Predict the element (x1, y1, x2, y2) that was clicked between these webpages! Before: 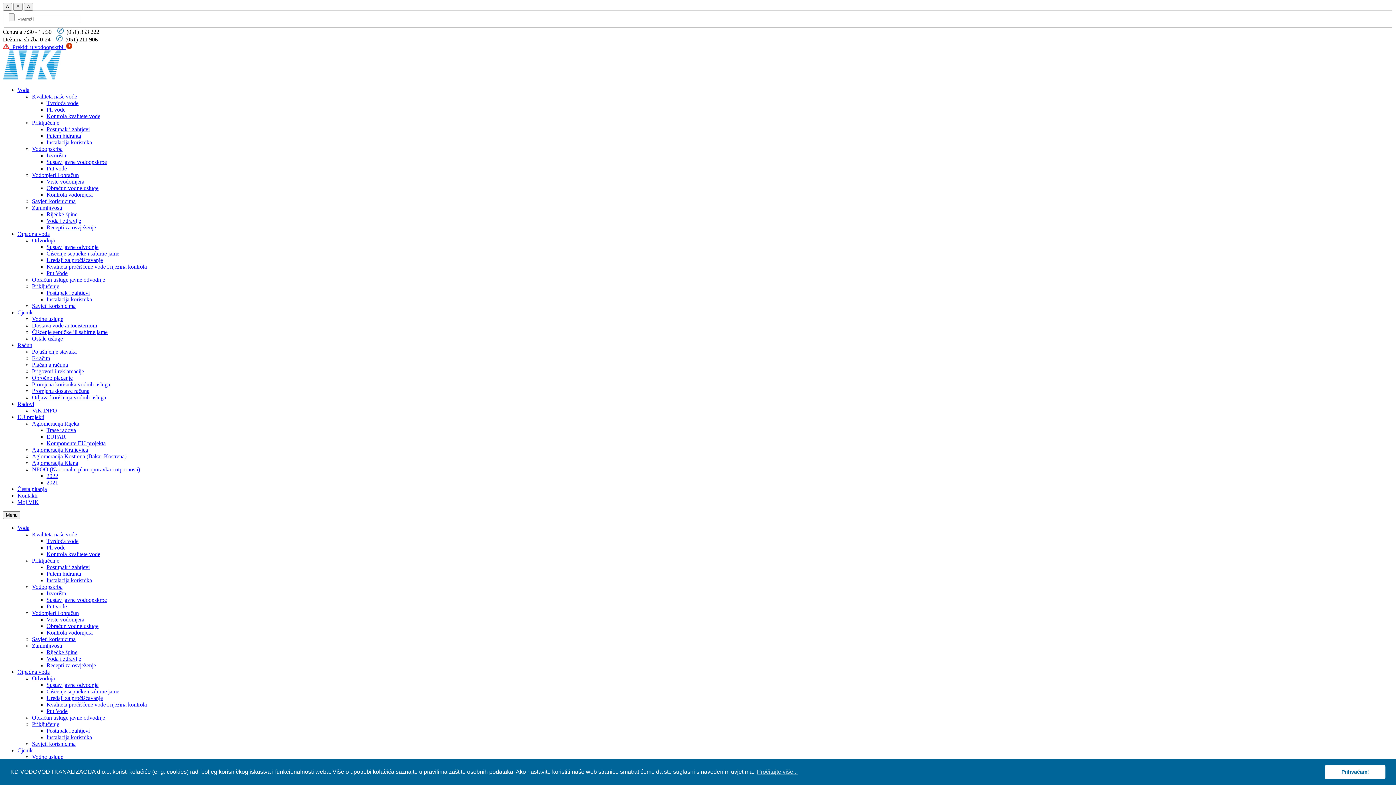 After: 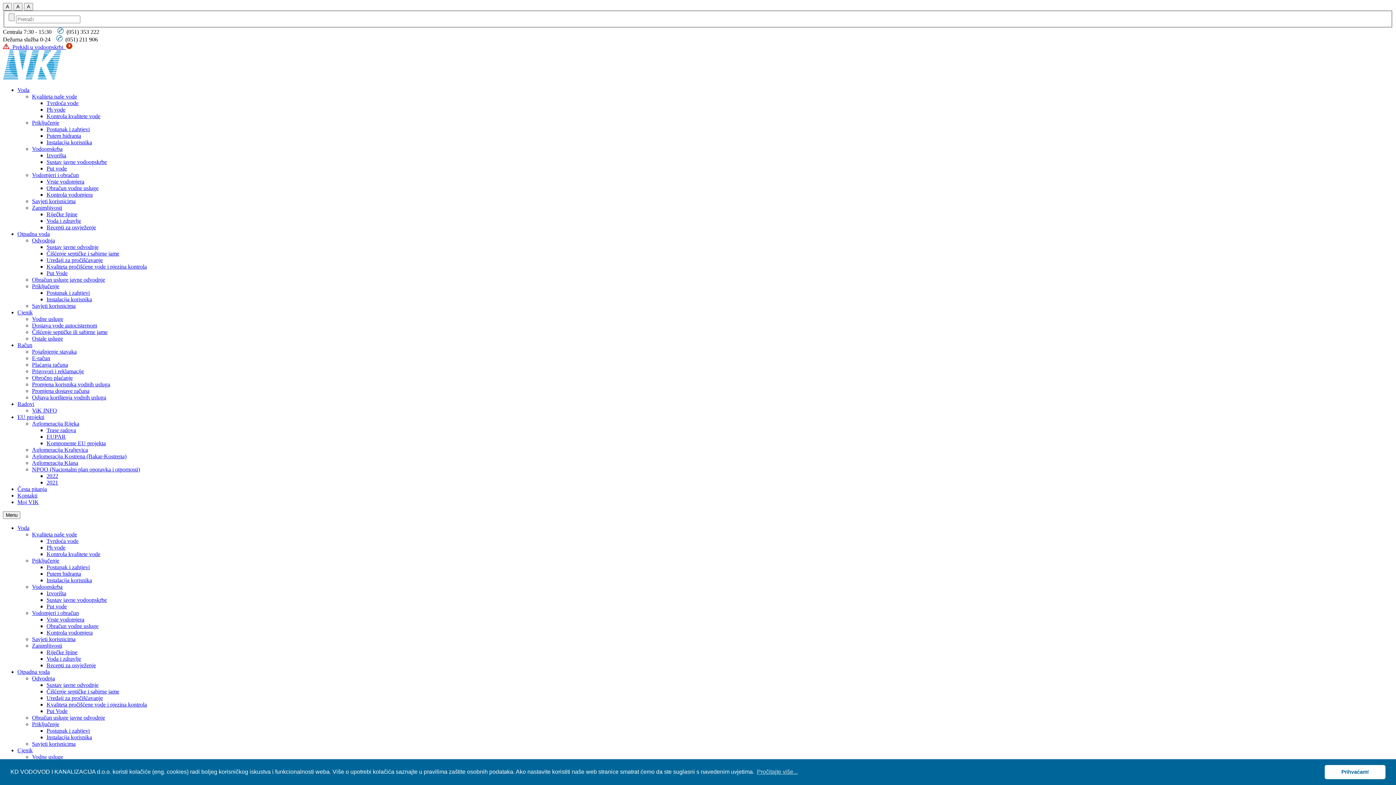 Action: label: Odjava korištenja vodnih usluga bbox: (32, 394, 106, 400)